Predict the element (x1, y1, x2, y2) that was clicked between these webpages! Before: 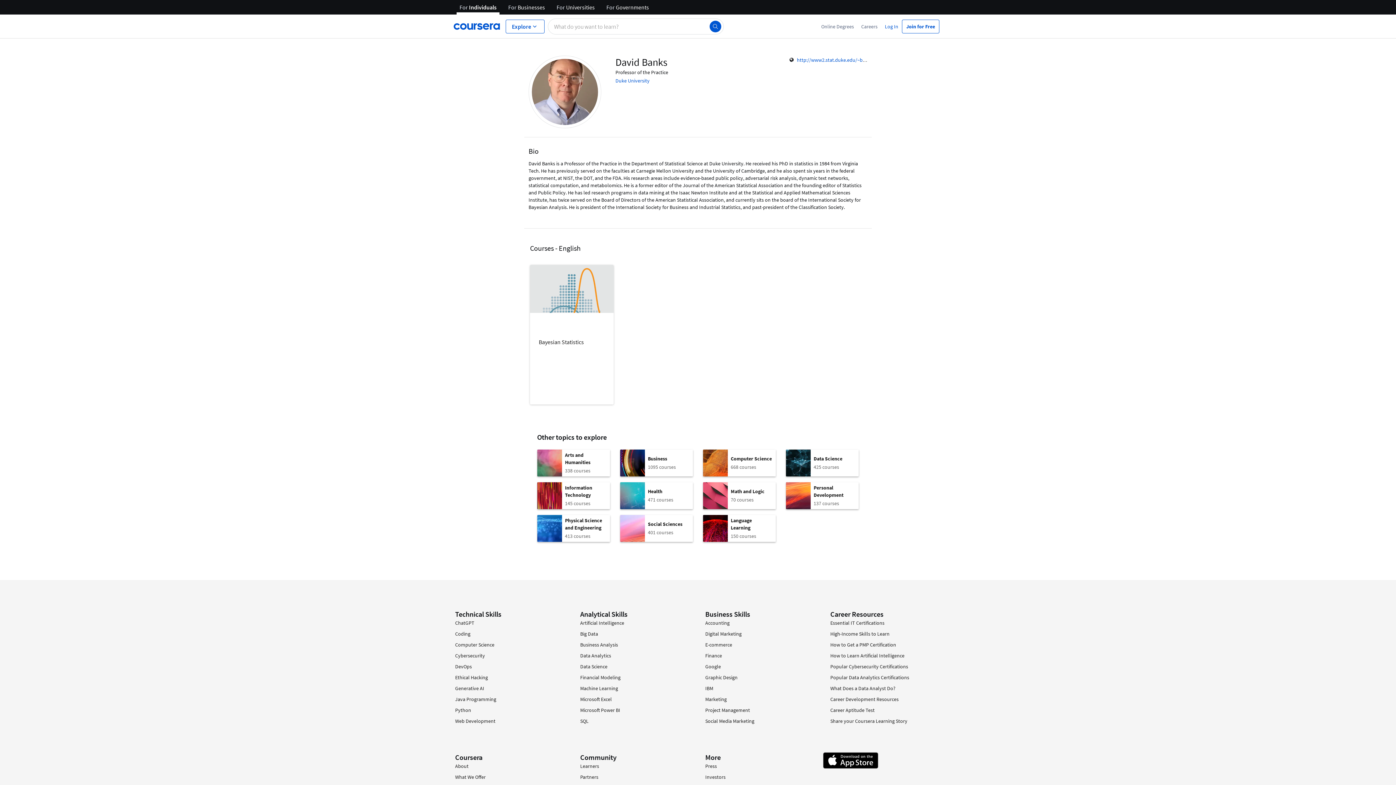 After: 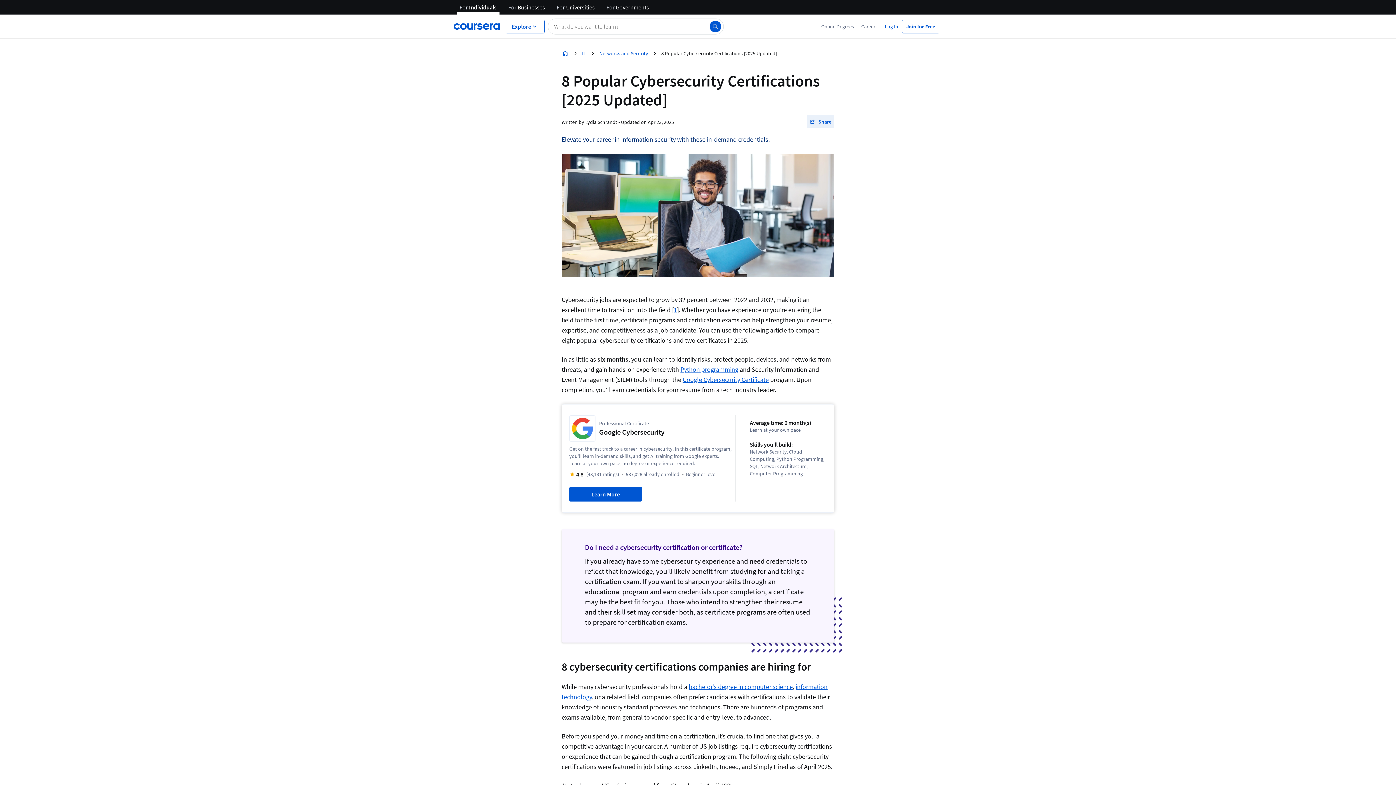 Action: label: Popular Cybersecurity Certifications bbox: (830, 663, 908, 670)